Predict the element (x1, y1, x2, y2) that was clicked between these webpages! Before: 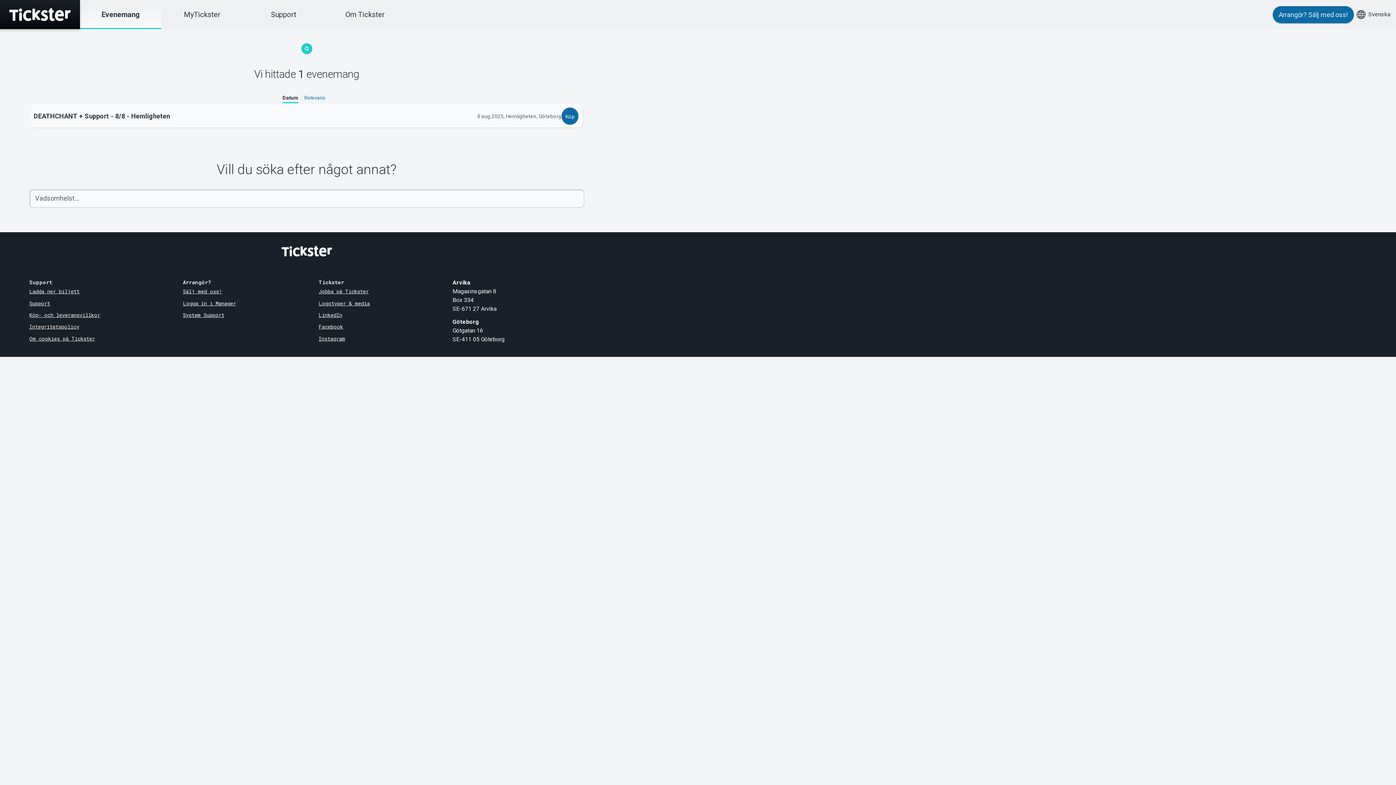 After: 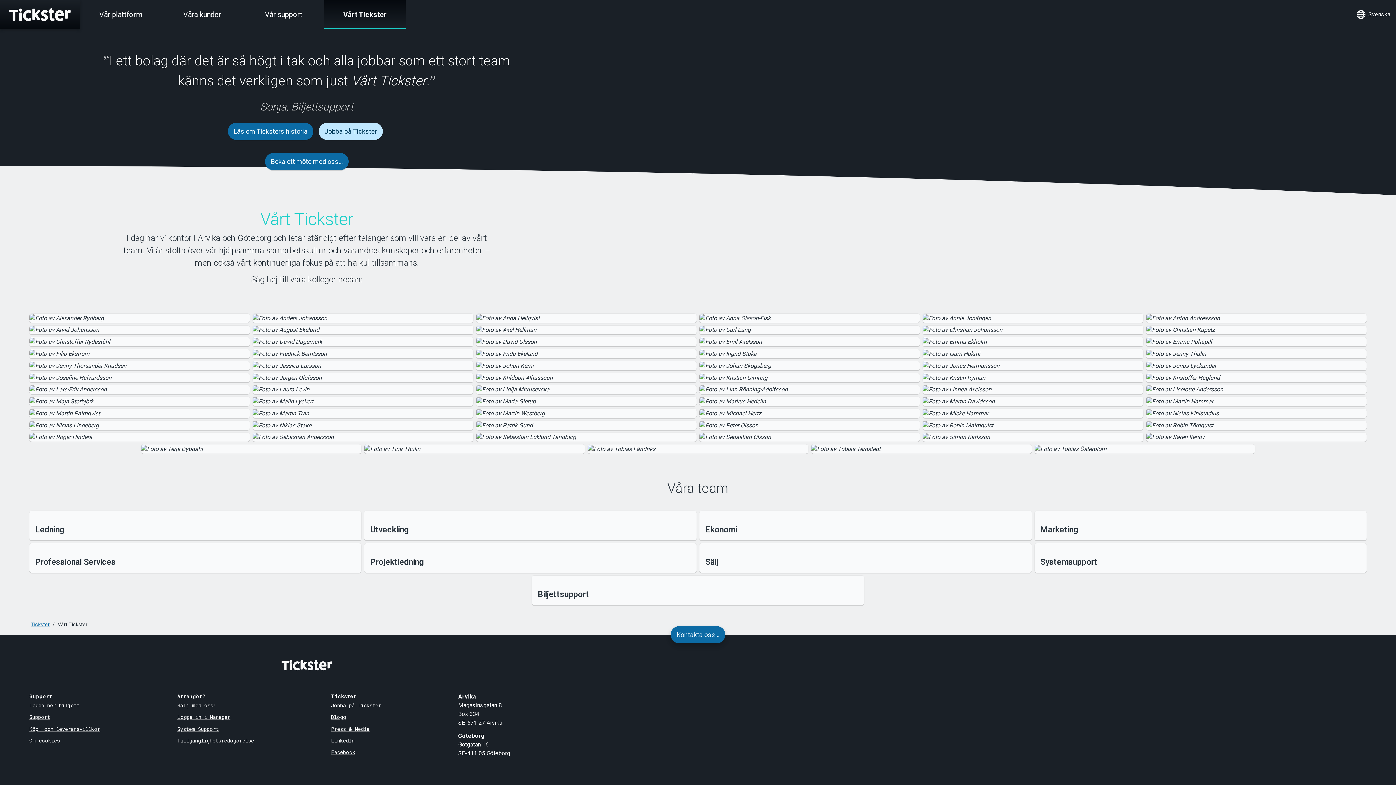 Action: label: Om Tickster bbox: (324, 0, 405, 29)